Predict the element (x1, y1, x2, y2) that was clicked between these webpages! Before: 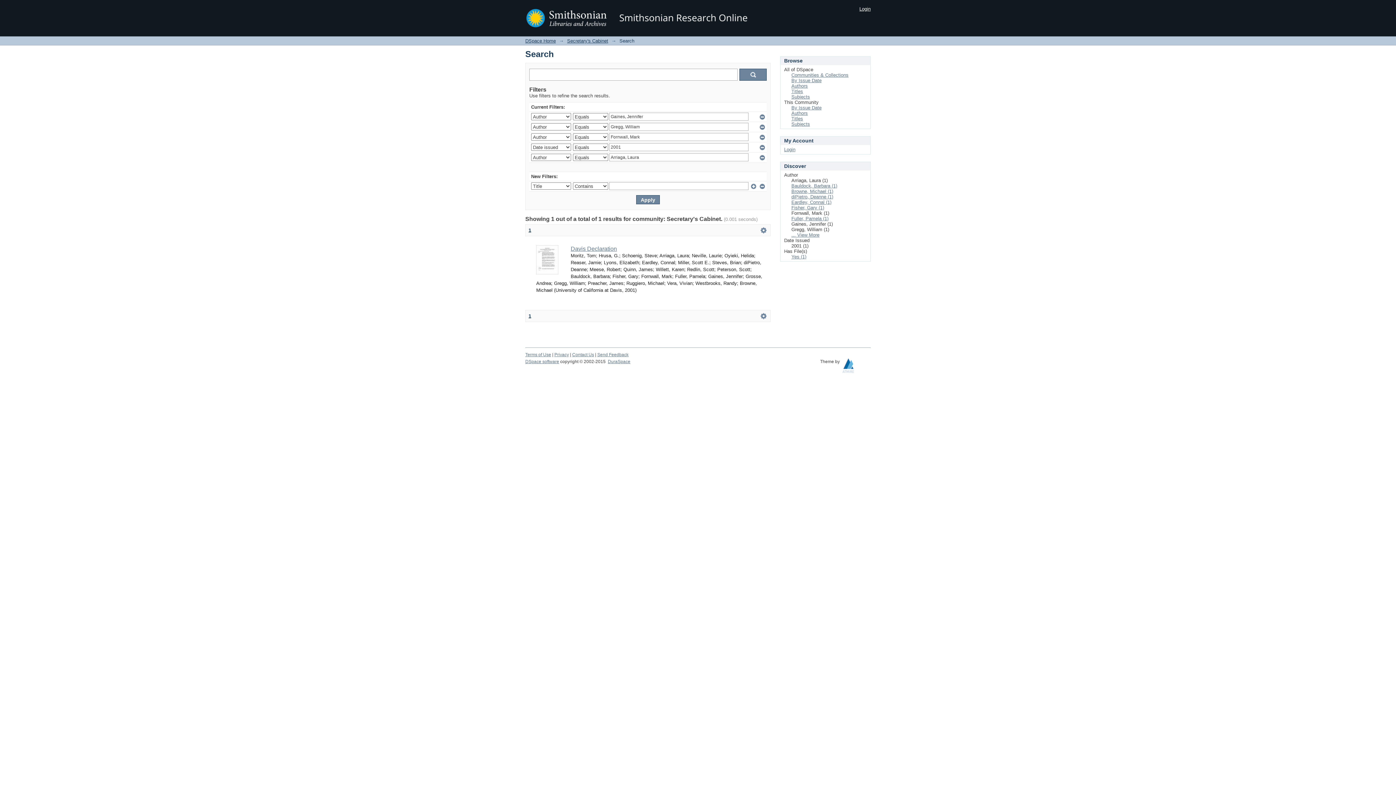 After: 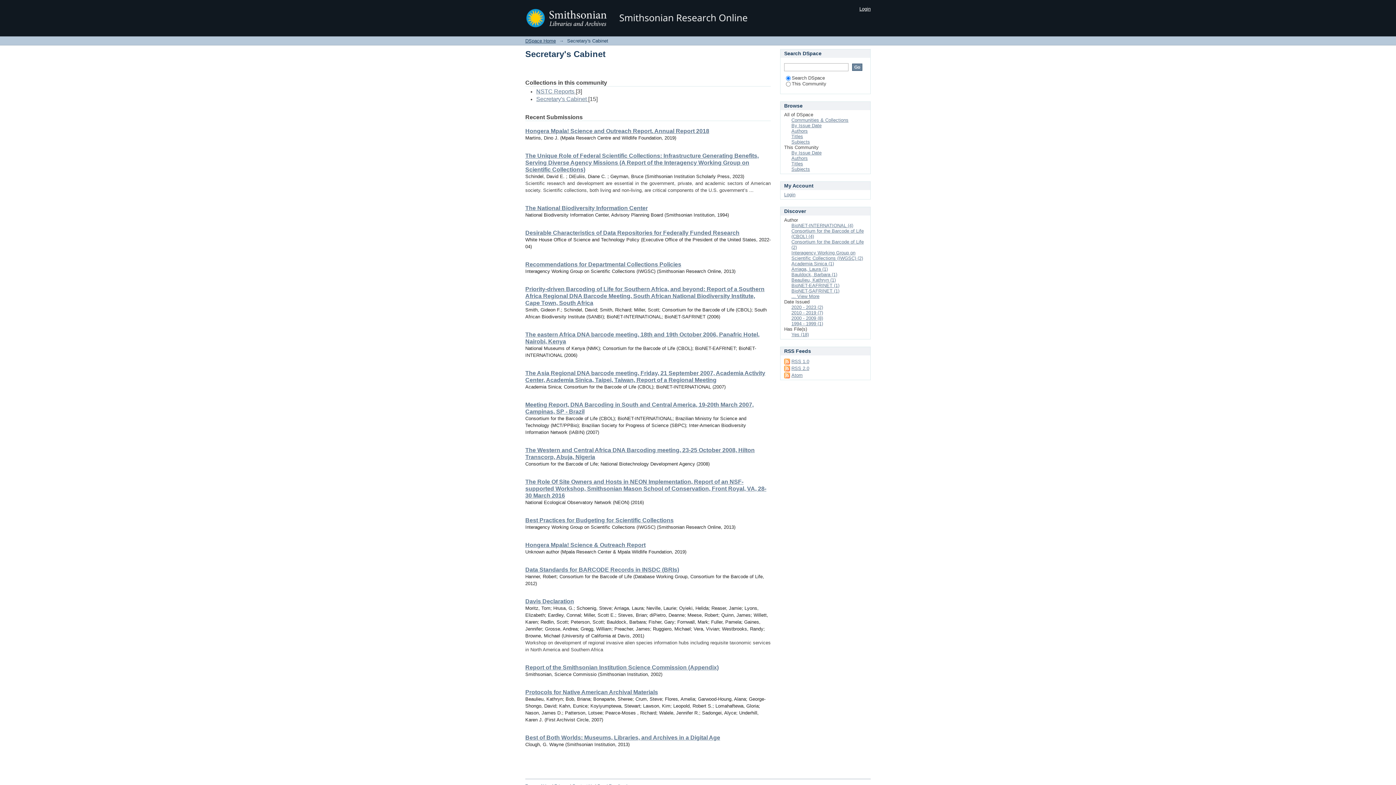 Action: bbox: (567, 38, 608, 43) label: Secretary's Cabinet